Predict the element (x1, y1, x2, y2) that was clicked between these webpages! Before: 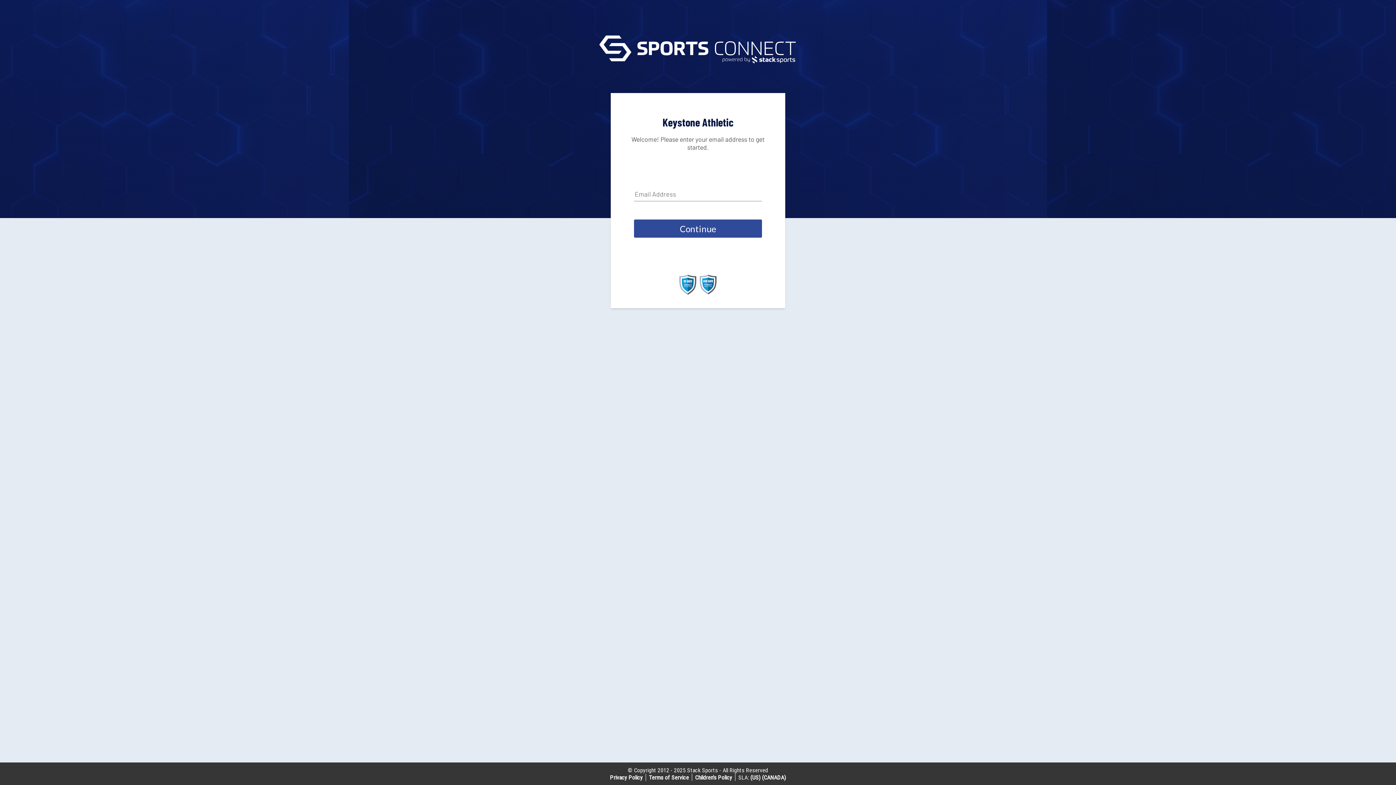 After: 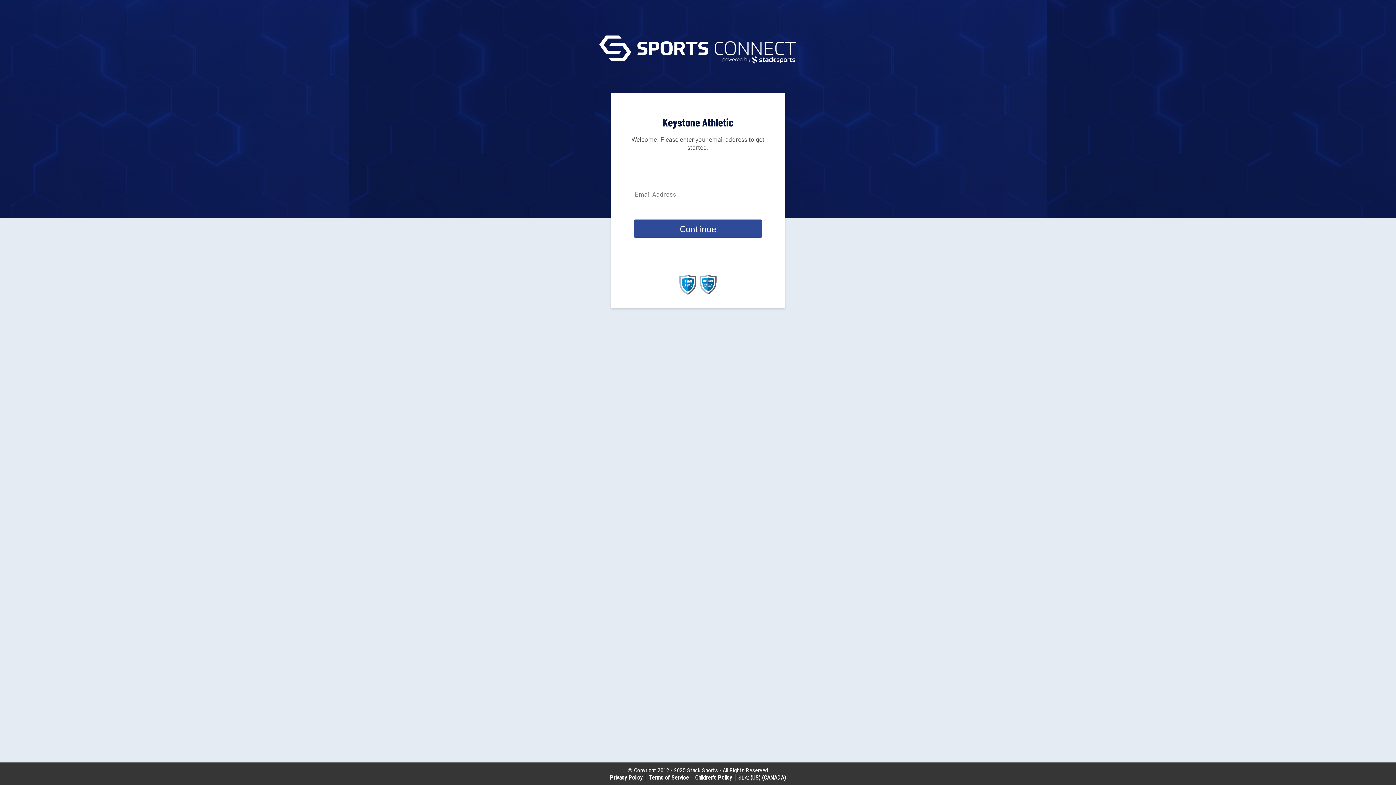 Action: label: (US) bbox: (750, 774, 760, 781)